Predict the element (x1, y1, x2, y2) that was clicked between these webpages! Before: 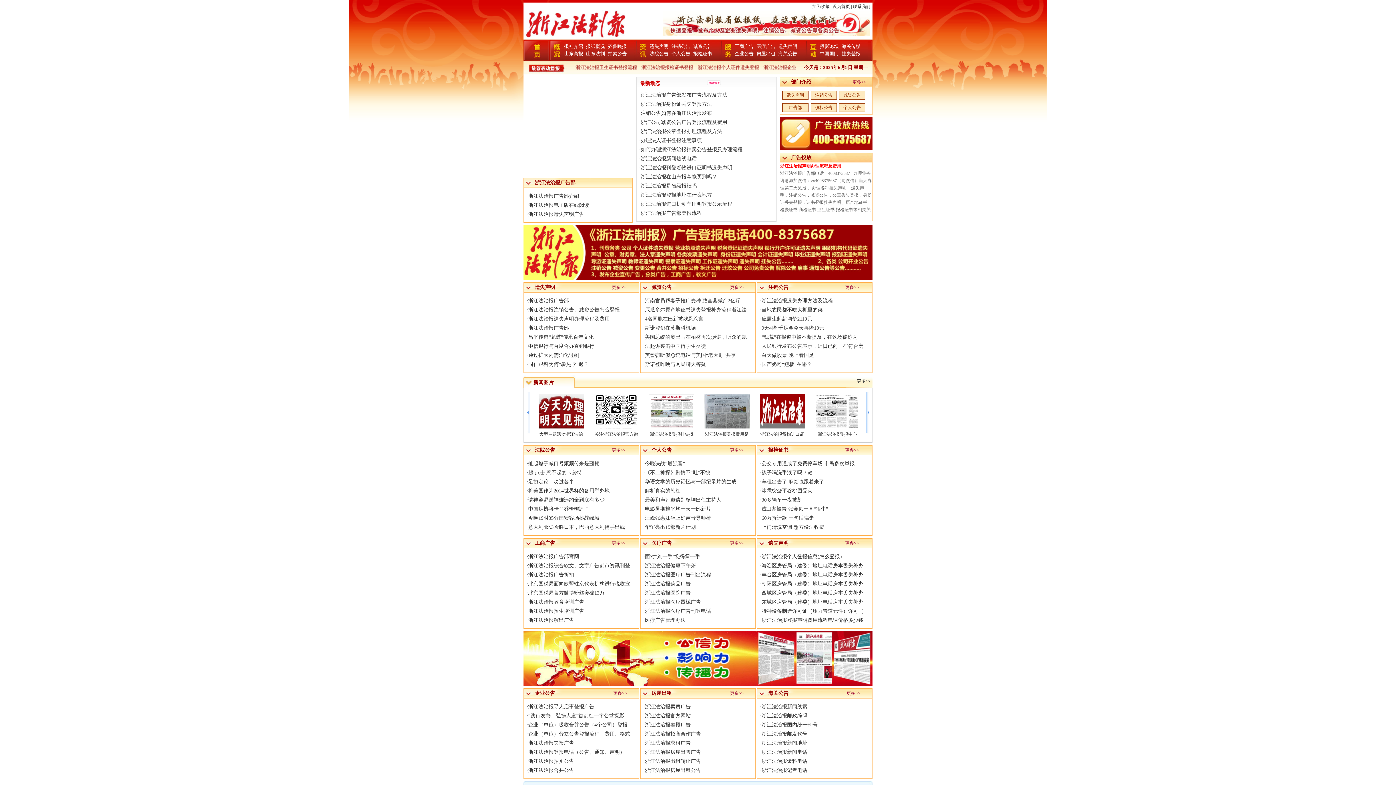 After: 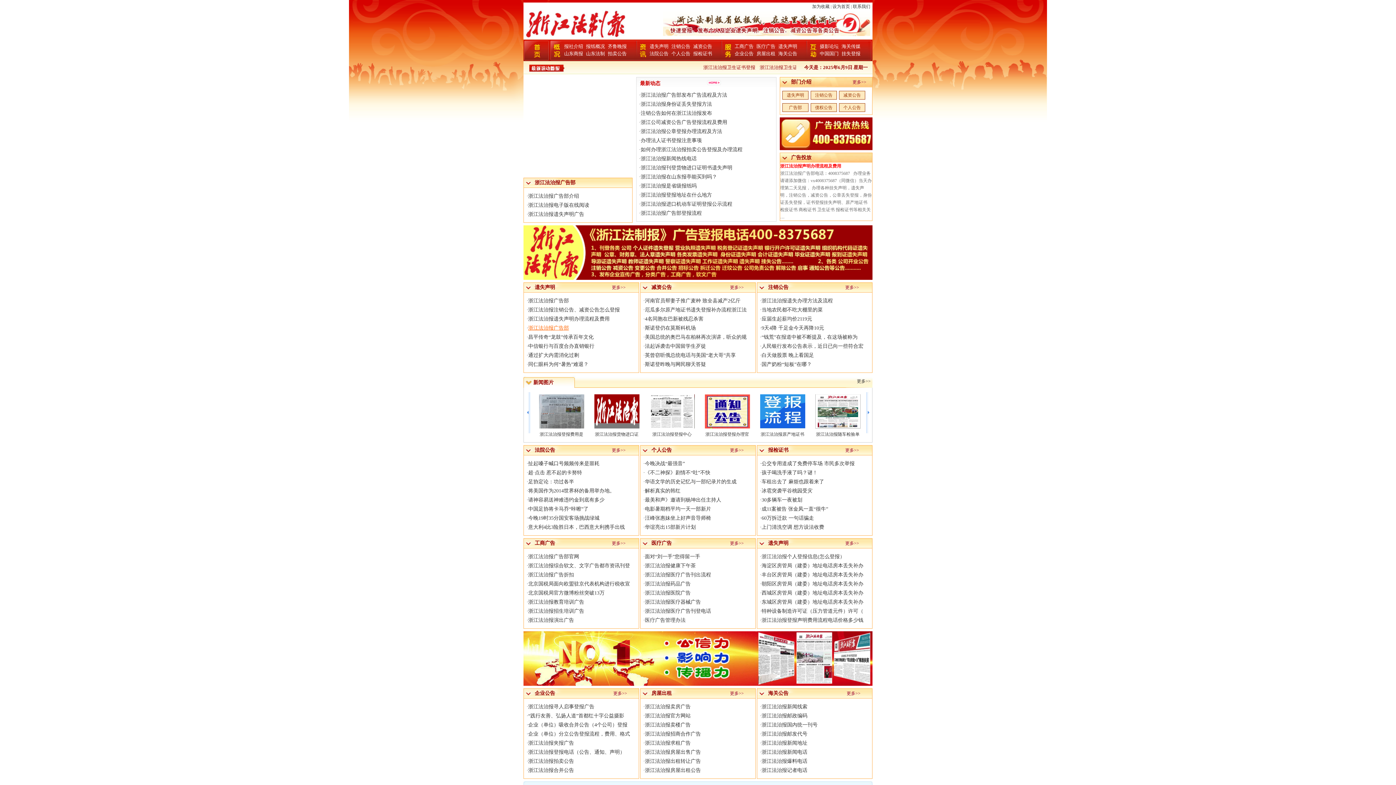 Action: bbox: (528, 325, 569, 330) label: 浙江法治报广告部